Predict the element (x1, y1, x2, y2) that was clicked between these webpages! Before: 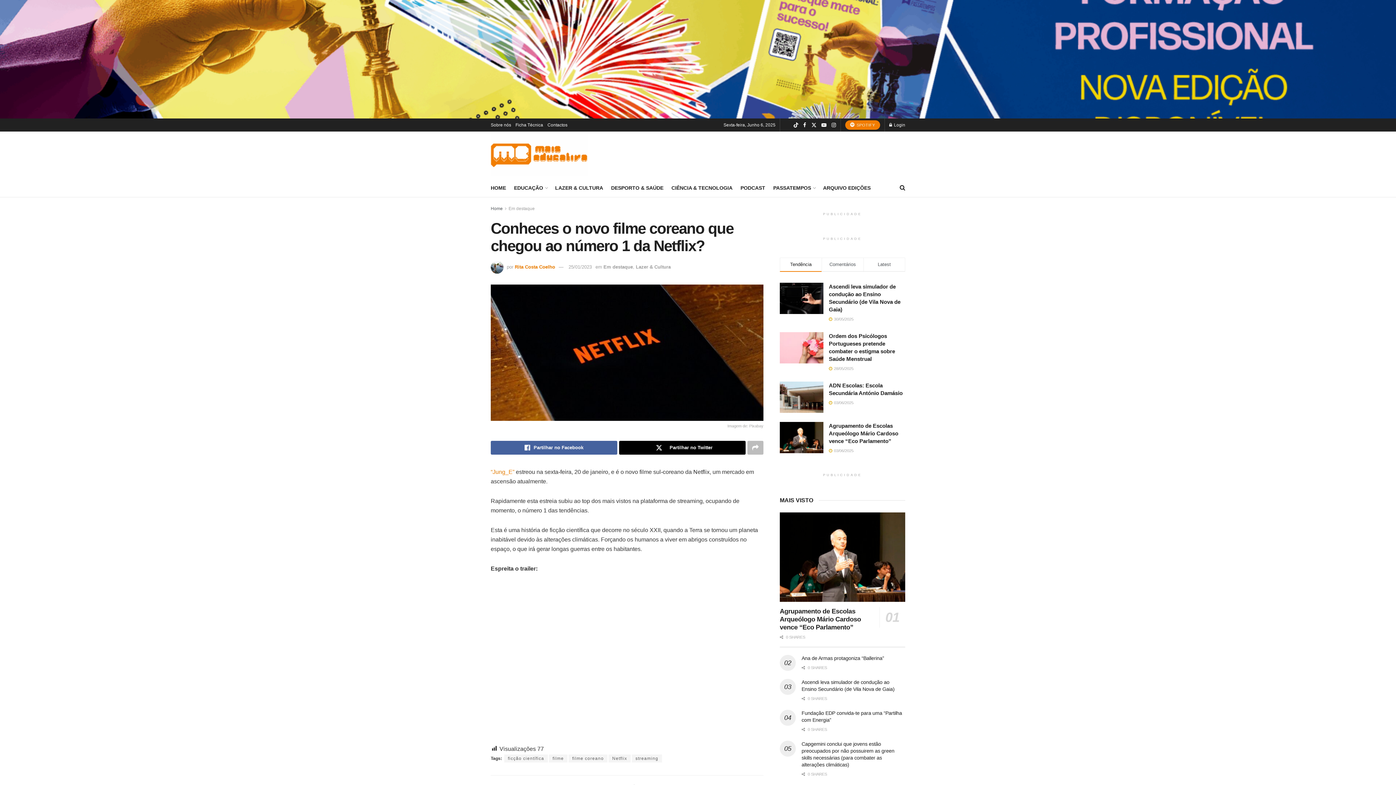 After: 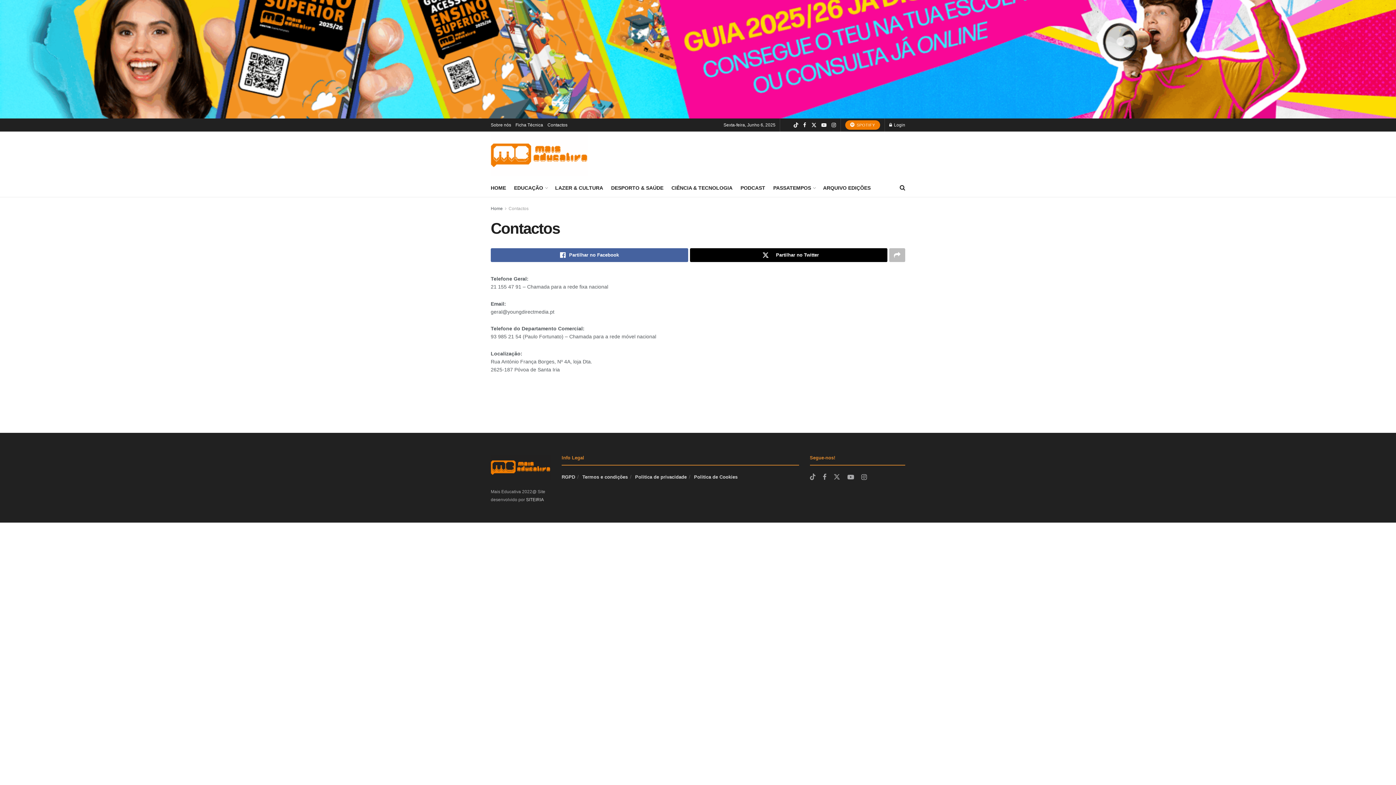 Action: label: Contactos bbox: (547, 118, 567, 131)